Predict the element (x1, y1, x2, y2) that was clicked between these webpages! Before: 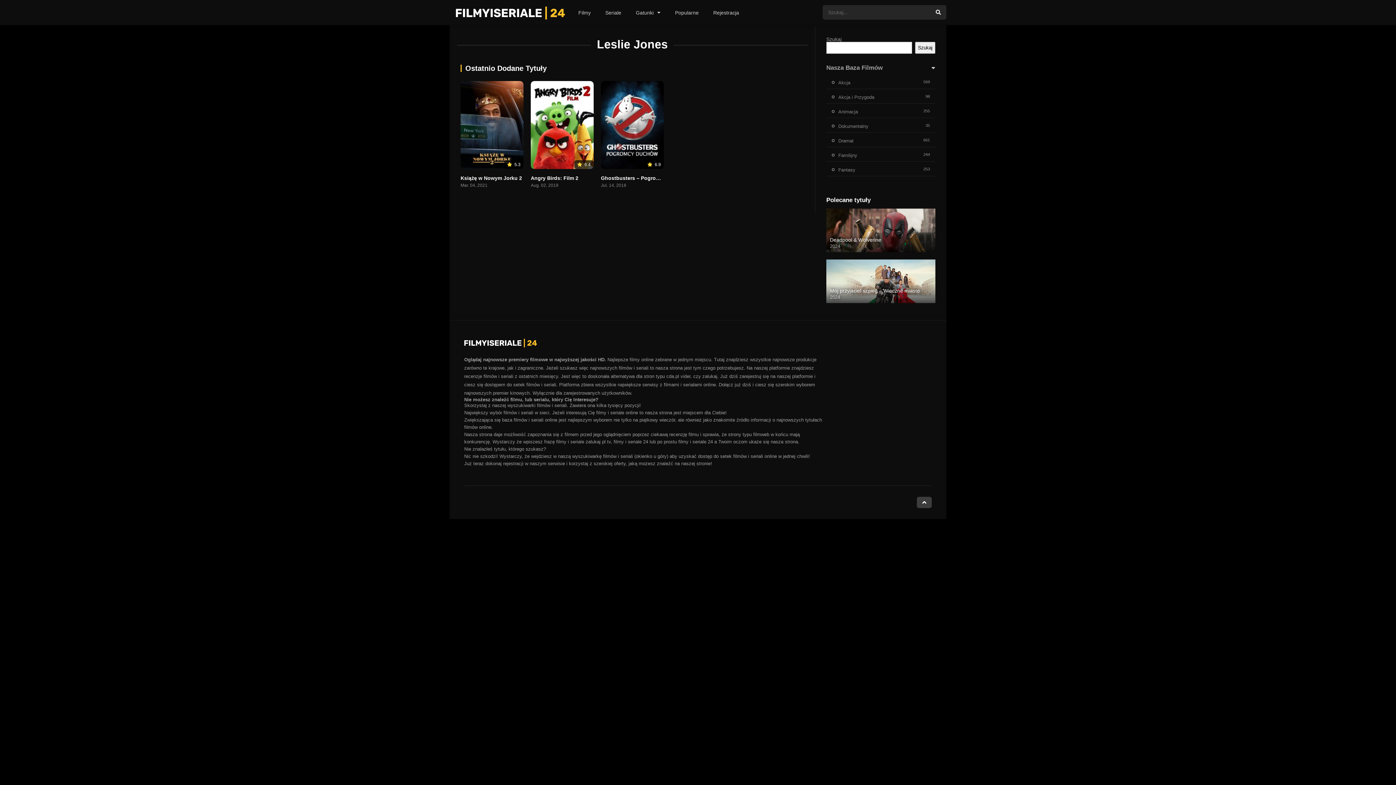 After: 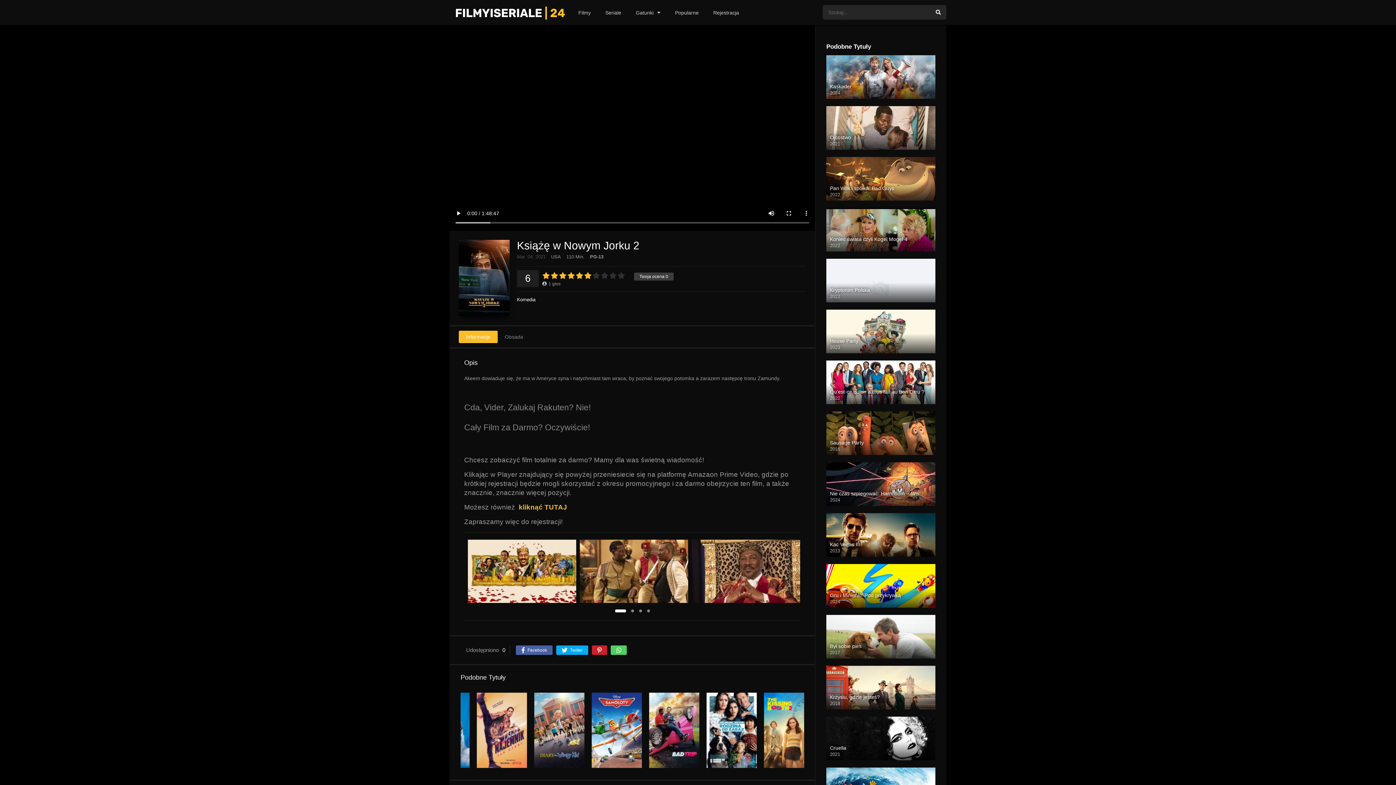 Action: label: Książę w Nowym Jorku 2 bbox: (460, 175, 522, 181)